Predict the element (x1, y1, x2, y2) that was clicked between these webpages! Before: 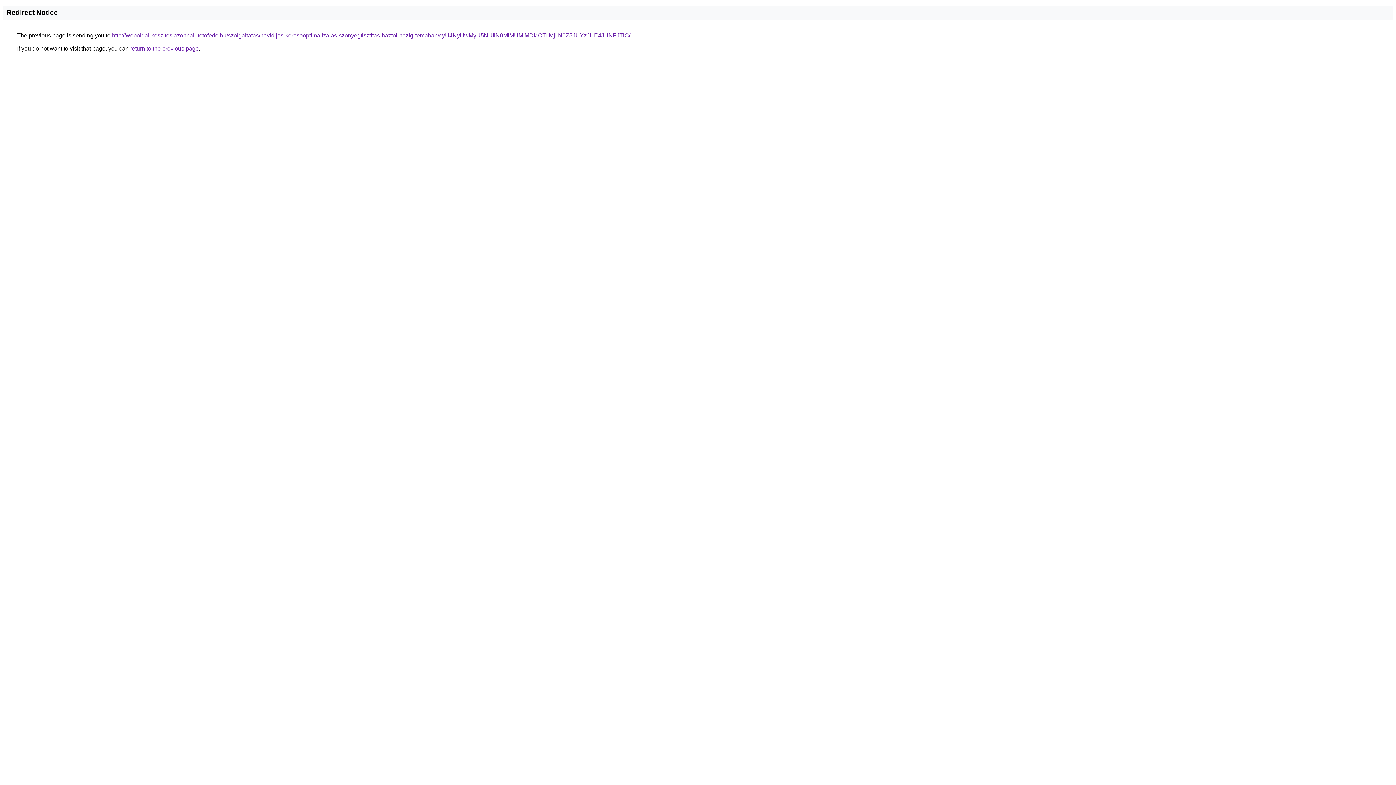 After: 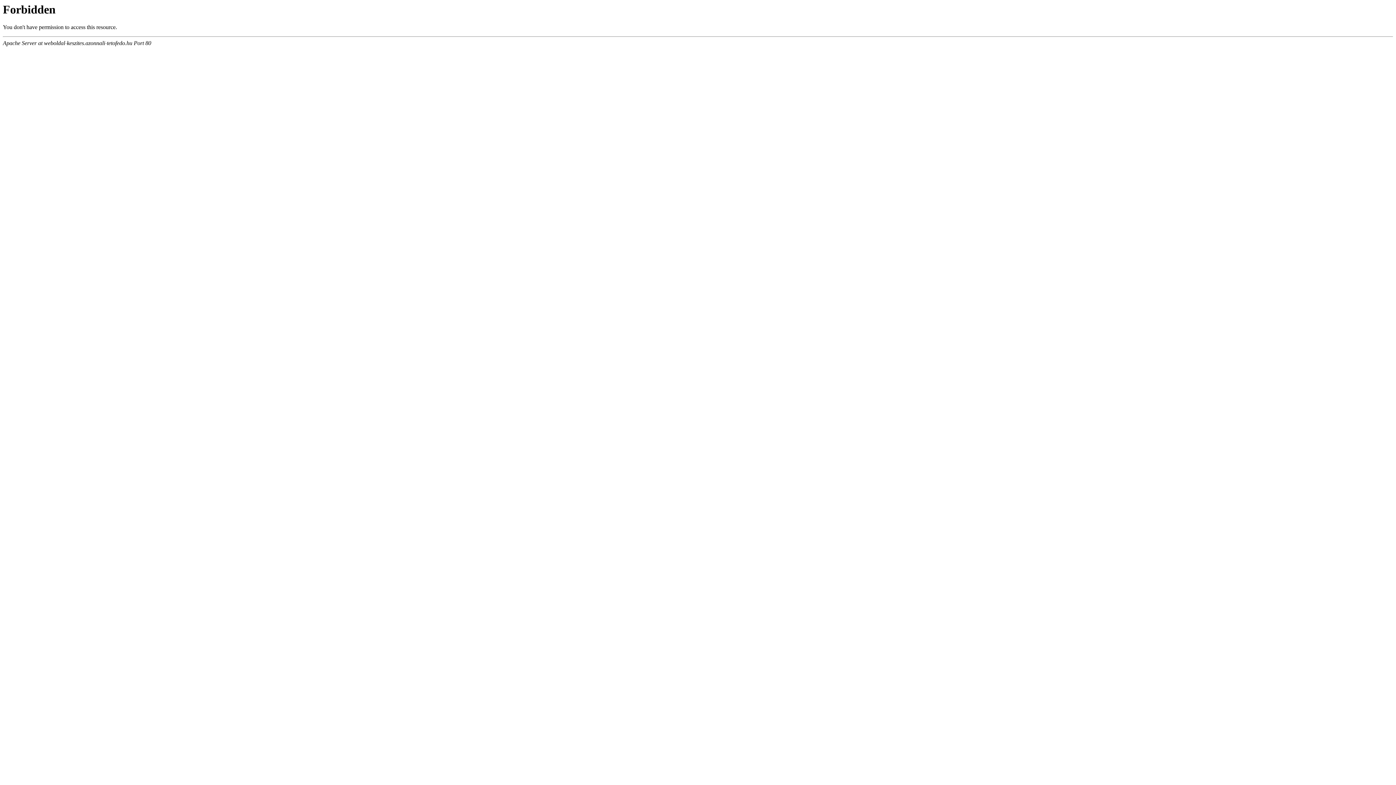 Action: label: http://weboldal-keszites.azonnali-tetofedo.hu/szolgaltatas/havidijas-keresooptimalizalas-szonyegtisztitas-haztol-hazig-temaban/cyU4NyUwMyU5NUIlN0MlMUMlMDklOTIlMjIlN0Z5JUYzJUE4JUNFJTlC/ bbox: (112, 32, 630, 38)